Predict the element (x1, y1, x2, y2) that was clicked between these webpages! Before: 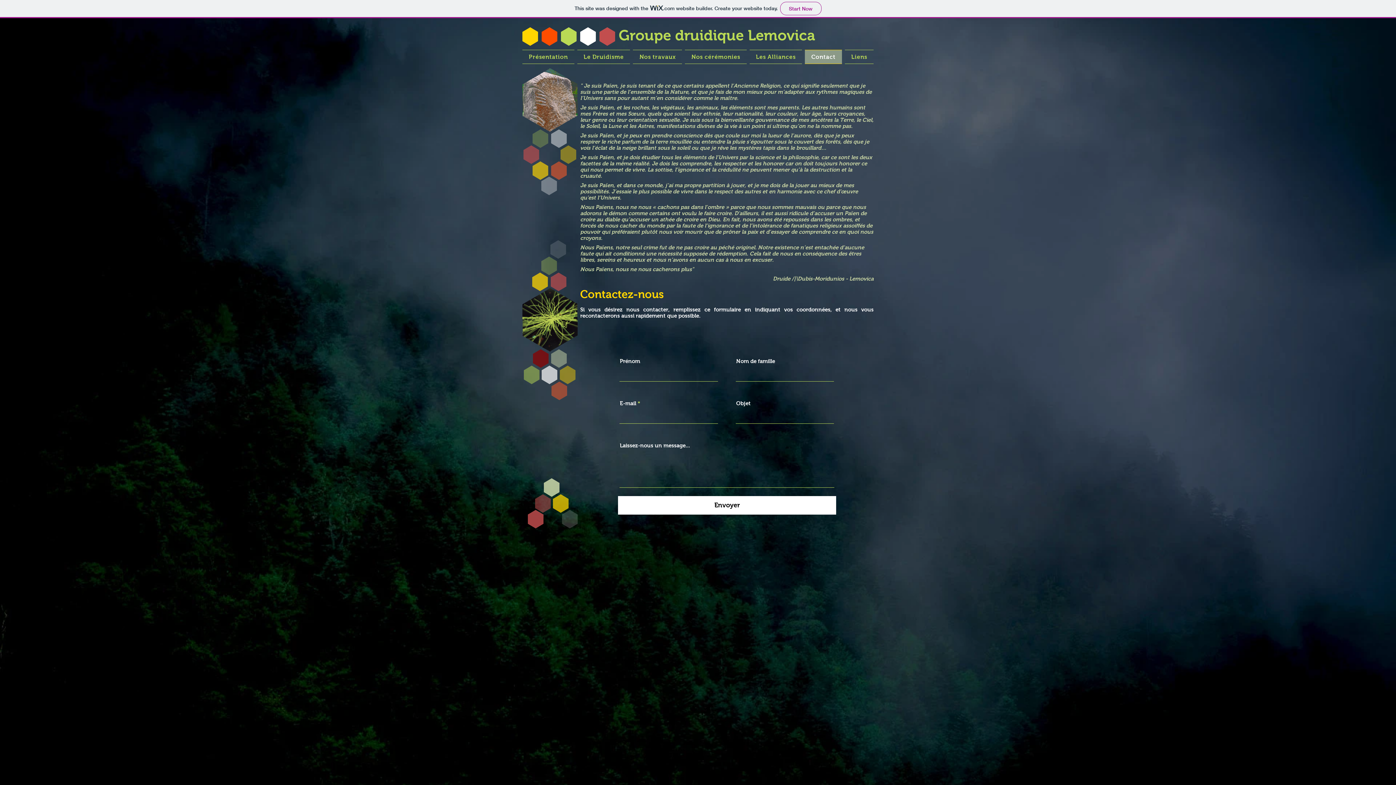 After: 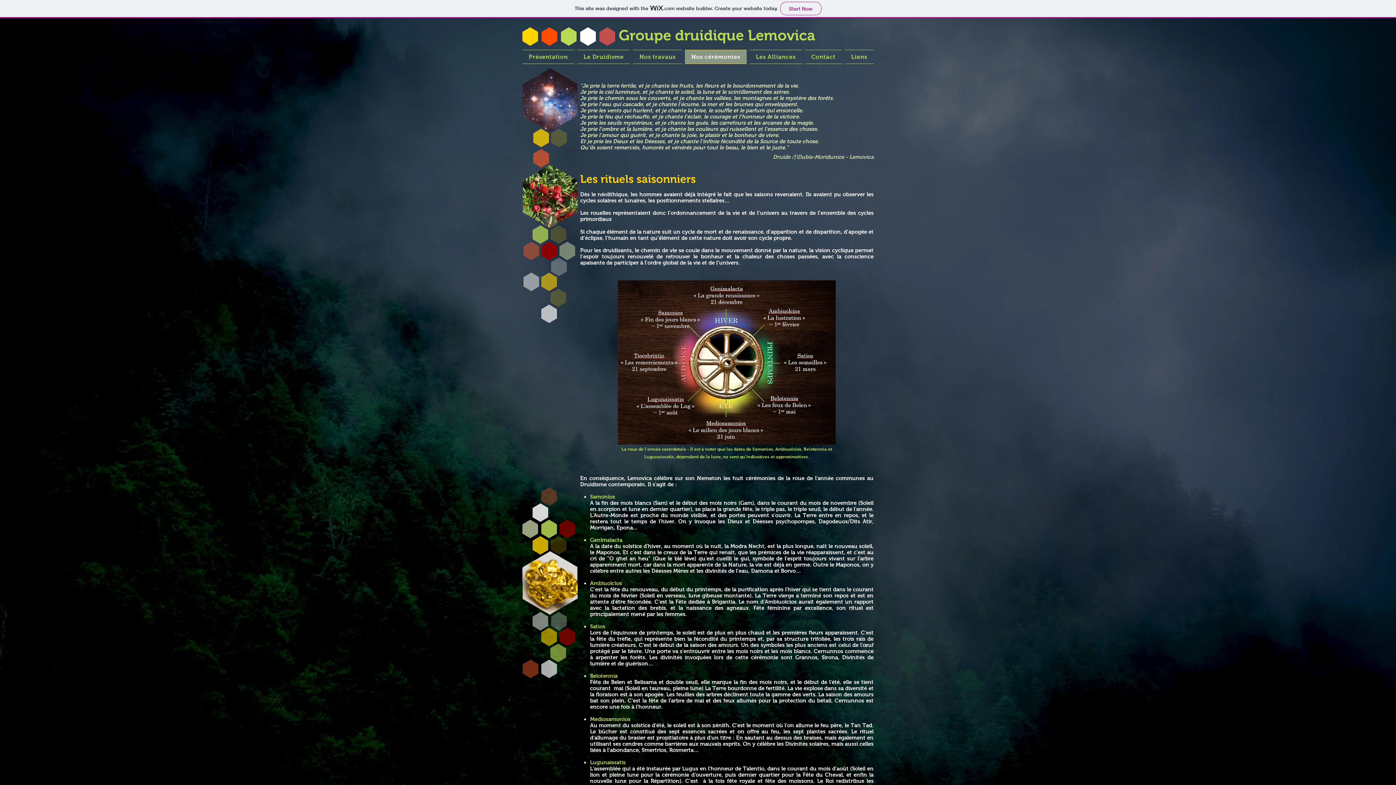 Action: bbox: (685, 49, 746, 64) label: Nos cérémonies